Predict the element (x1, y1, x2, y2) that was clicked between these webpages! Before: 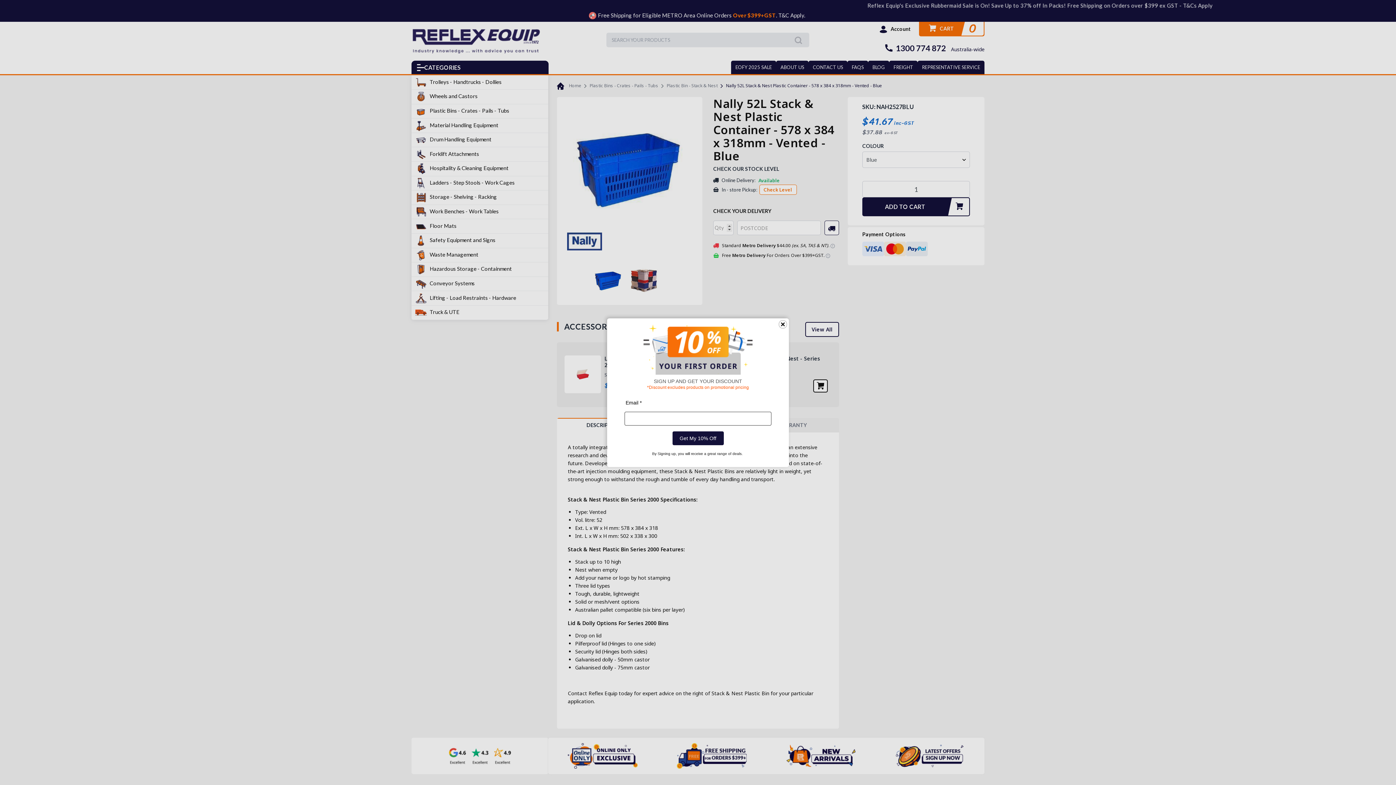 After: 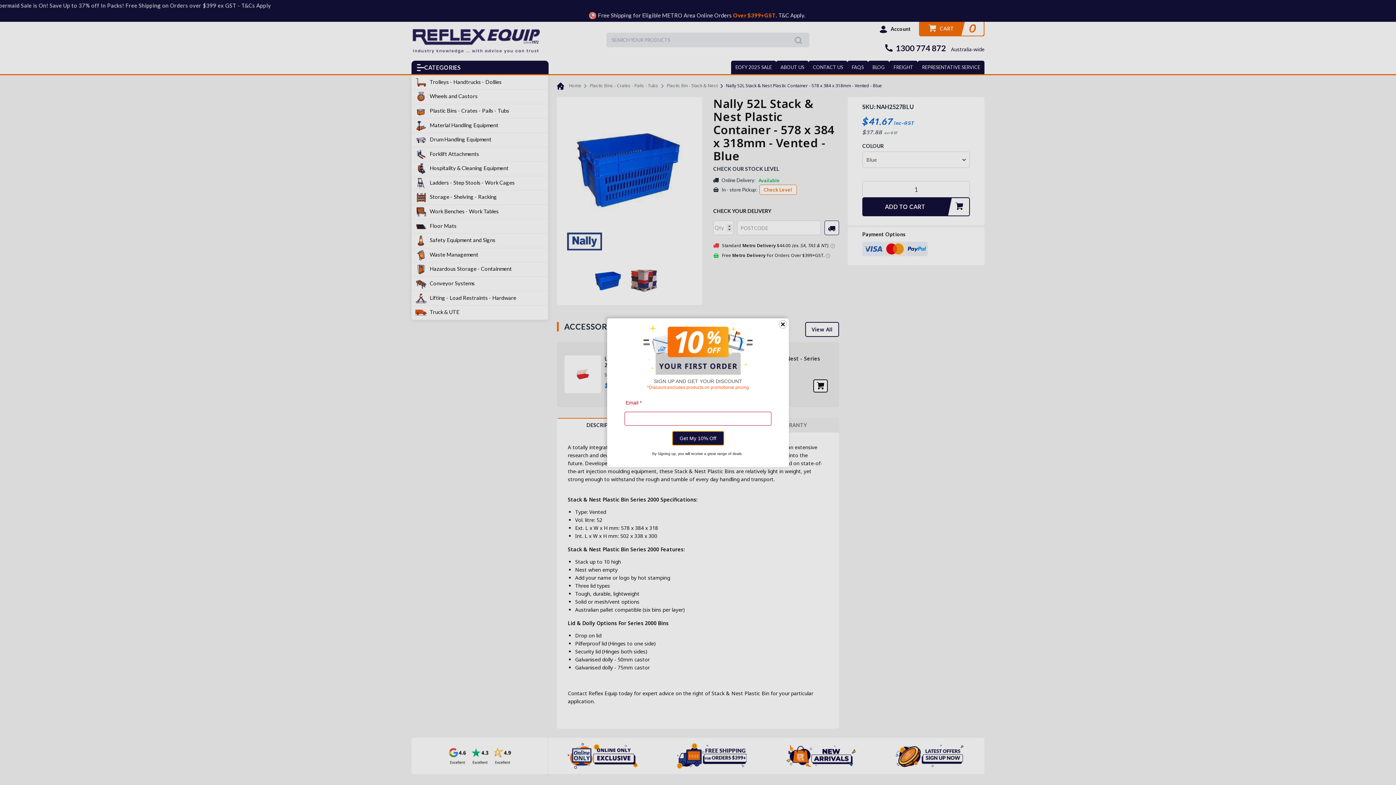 Action: bbox: (672, 431, 723, 445) label: Get My 10% Off